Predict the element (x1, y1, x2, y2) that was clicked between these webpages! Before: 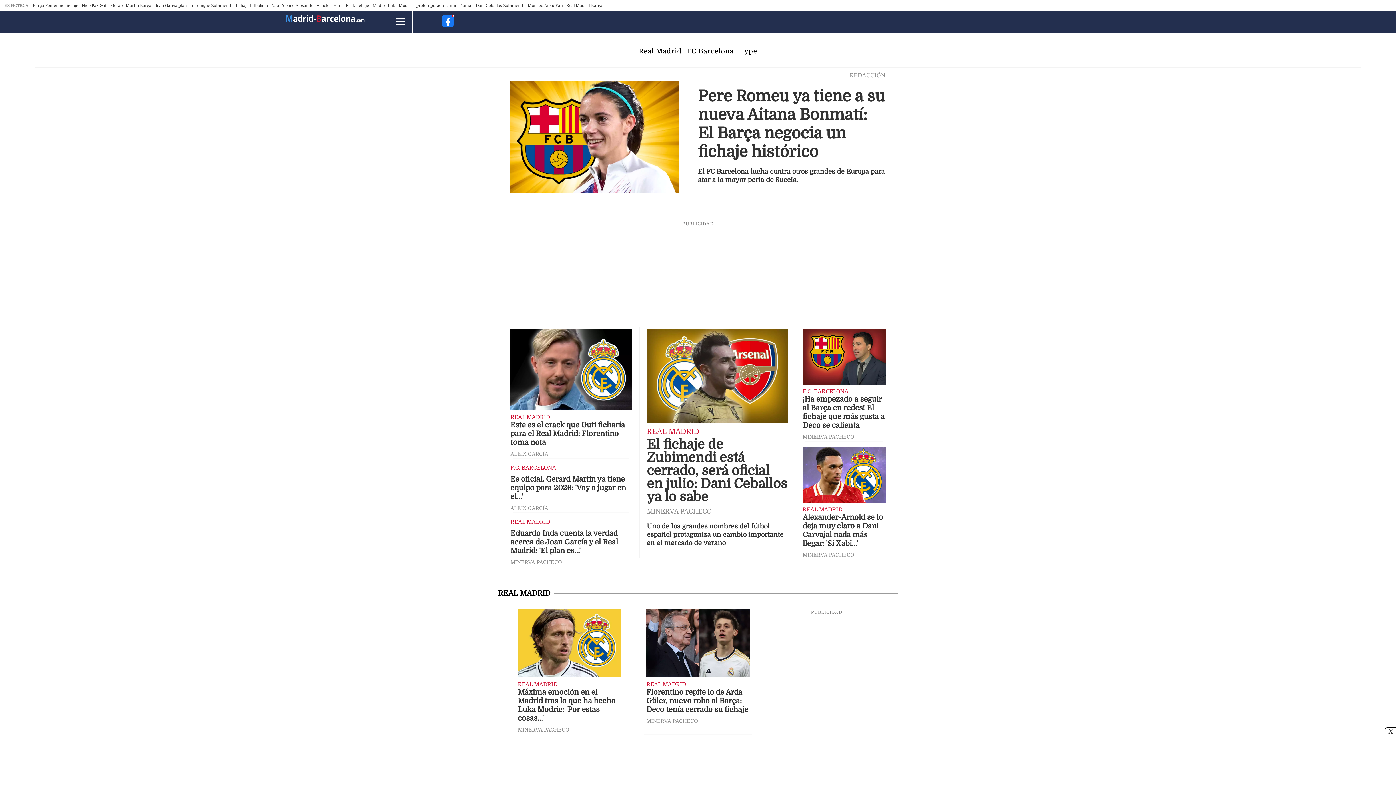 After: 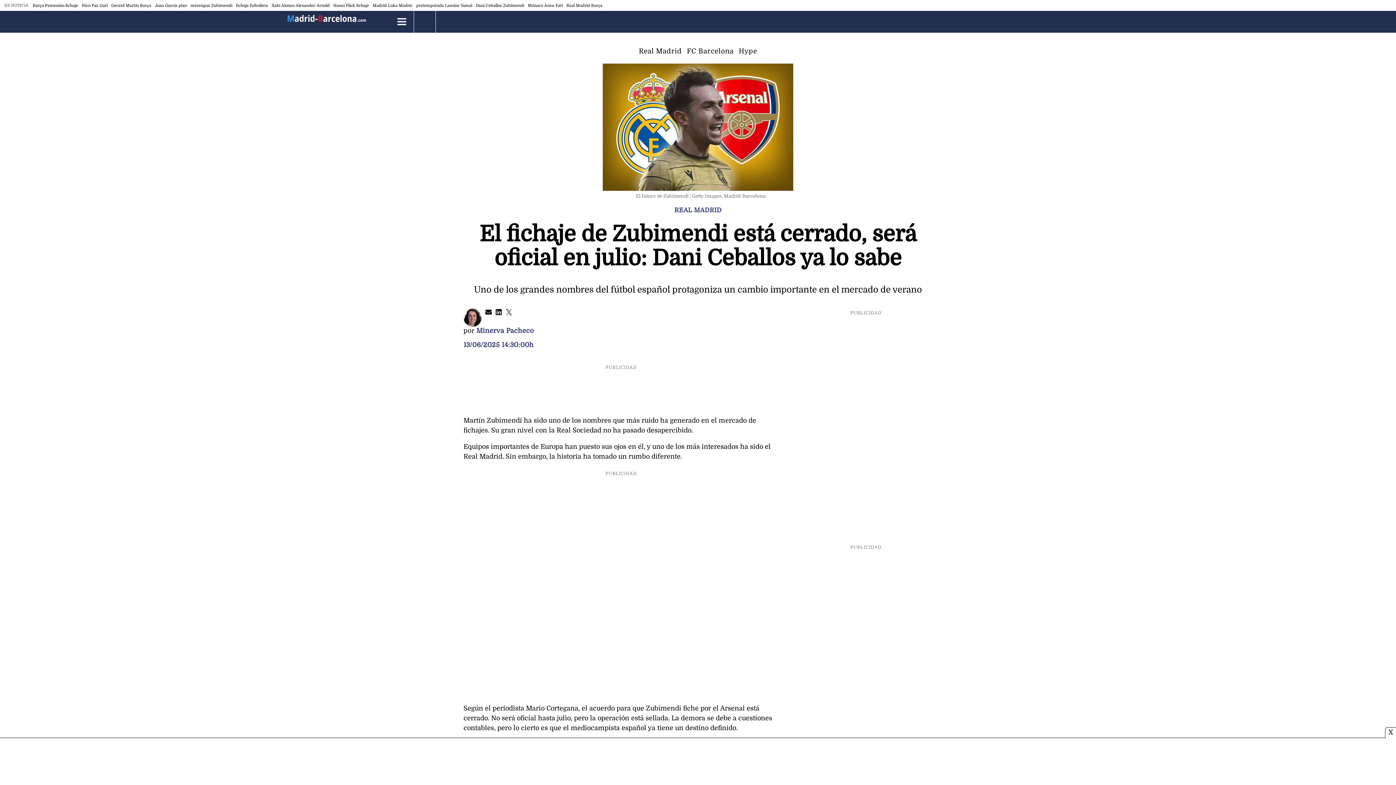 Action: label: merengue Zubimendi bbox: (190, 3, 232, 7)